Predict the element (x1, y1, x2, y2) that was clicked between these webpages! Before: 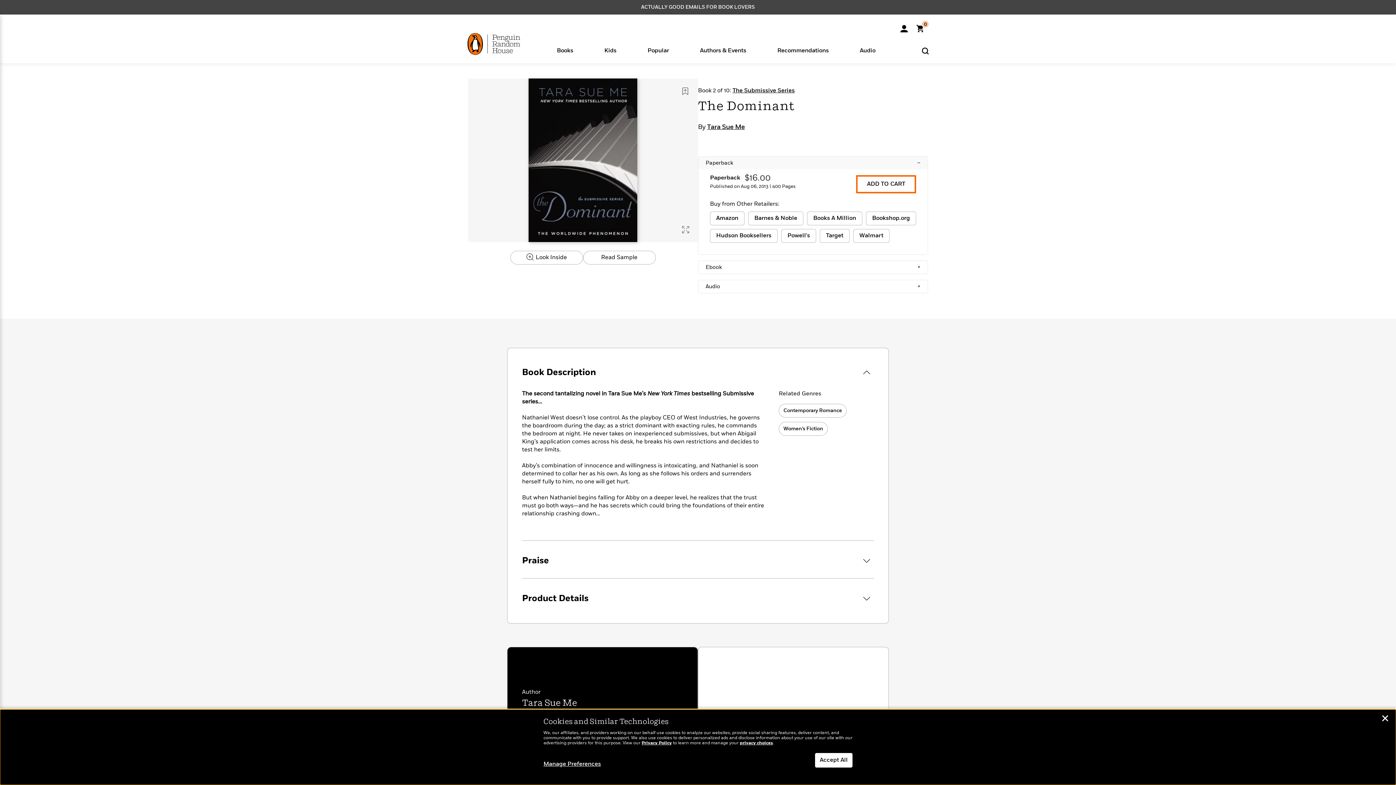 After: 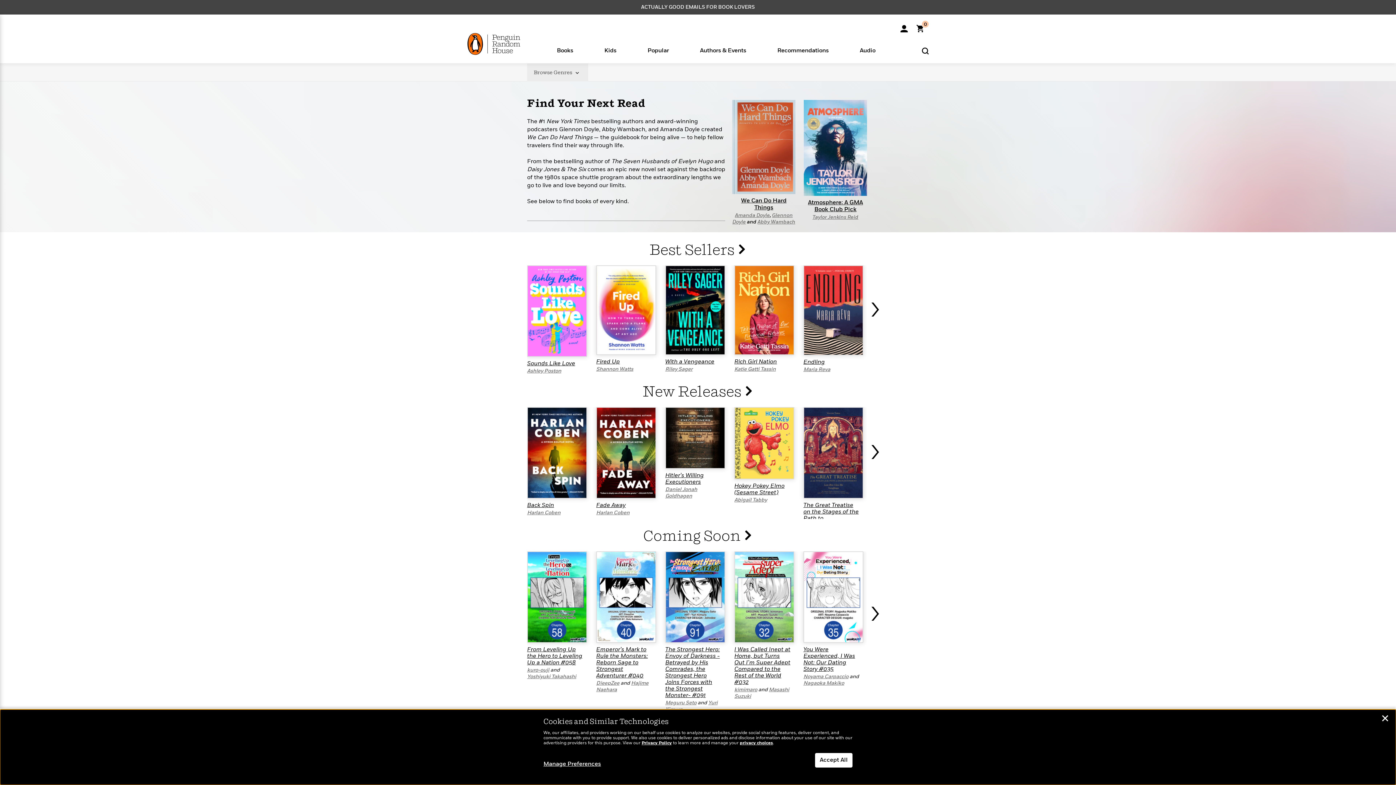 Action: label: Books

Popular

New & Noteworthy

Bestsellers

Graphic Novels & Manga

The Must-Read Books of 2025

Popular Books in Spanish

Coming Soon

Fiction

Classics

Romance

Literary Fiction

Mystery & Thriller

Science Fiction

Spanish Language Fiction

Nonfiction

Biographies & Memoirs

Wellness

Cookbooks

History

Spanish Language Nonfiction

View All >

Series

Gray Man

Rebel Blue Ranch

All Souls

A Song of Ice and Fire

Penguin Classics

View All >

New Releases
Learn More > bbox: (541, 45, 588, 54)